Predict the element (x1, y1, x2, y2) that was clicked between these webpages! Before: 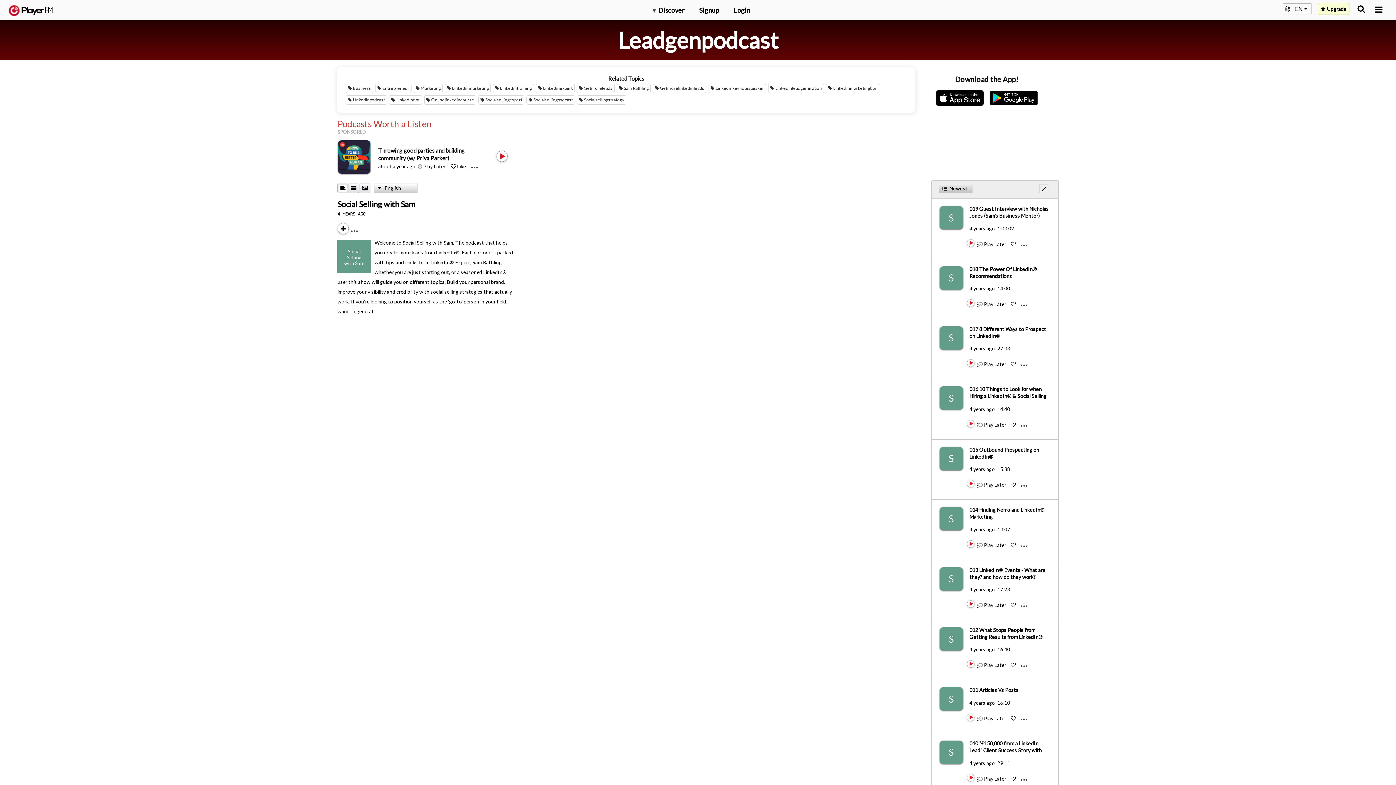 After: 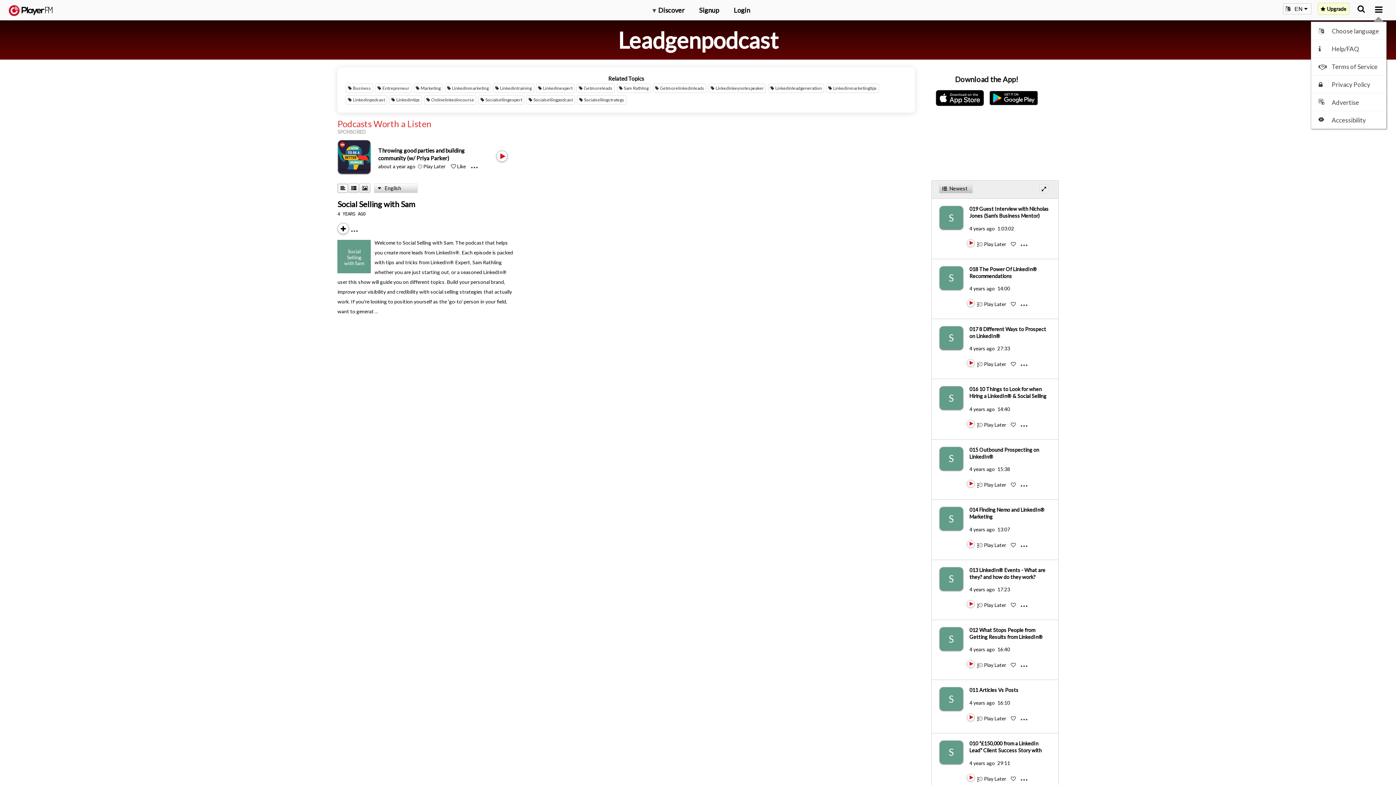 Action: label: Menu launcher bbox: (1375, 5, 1382, 13)